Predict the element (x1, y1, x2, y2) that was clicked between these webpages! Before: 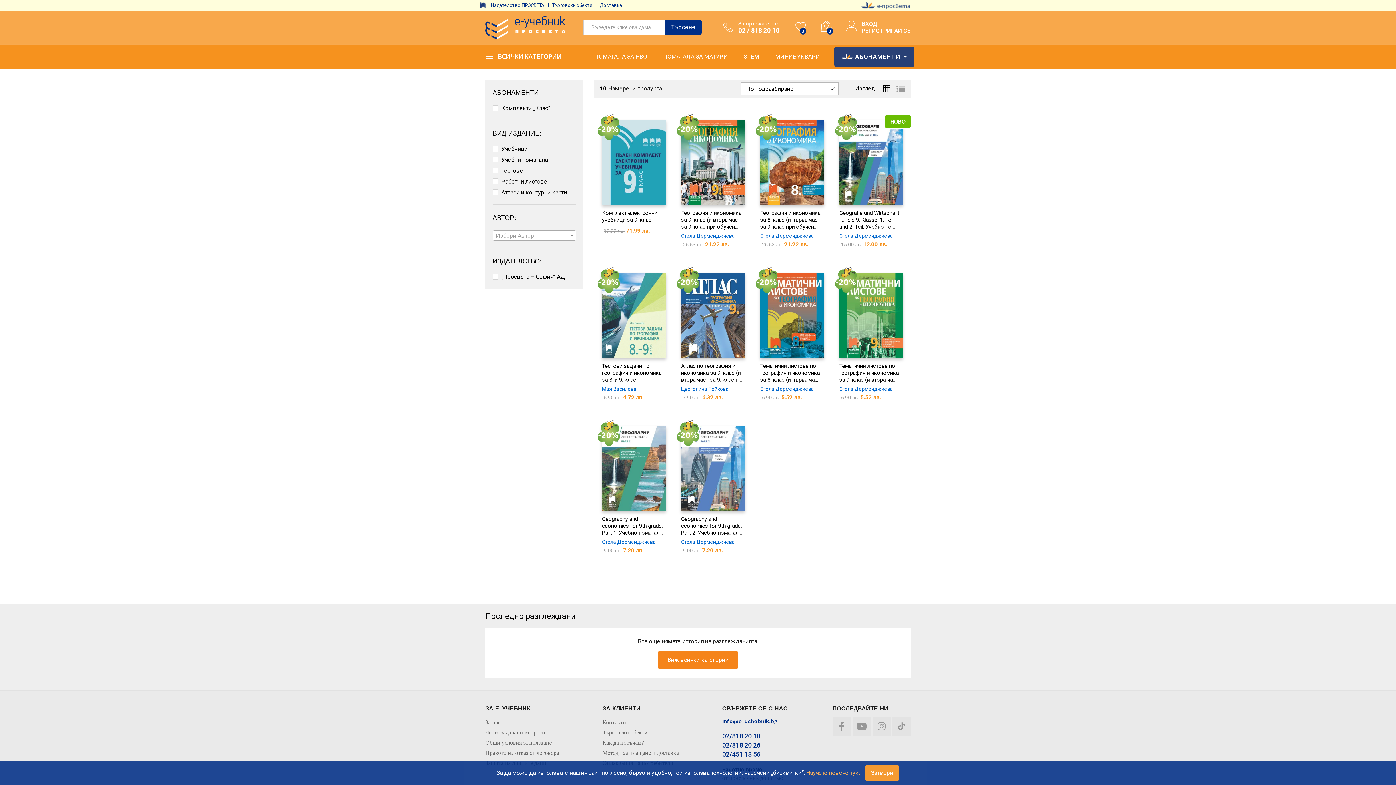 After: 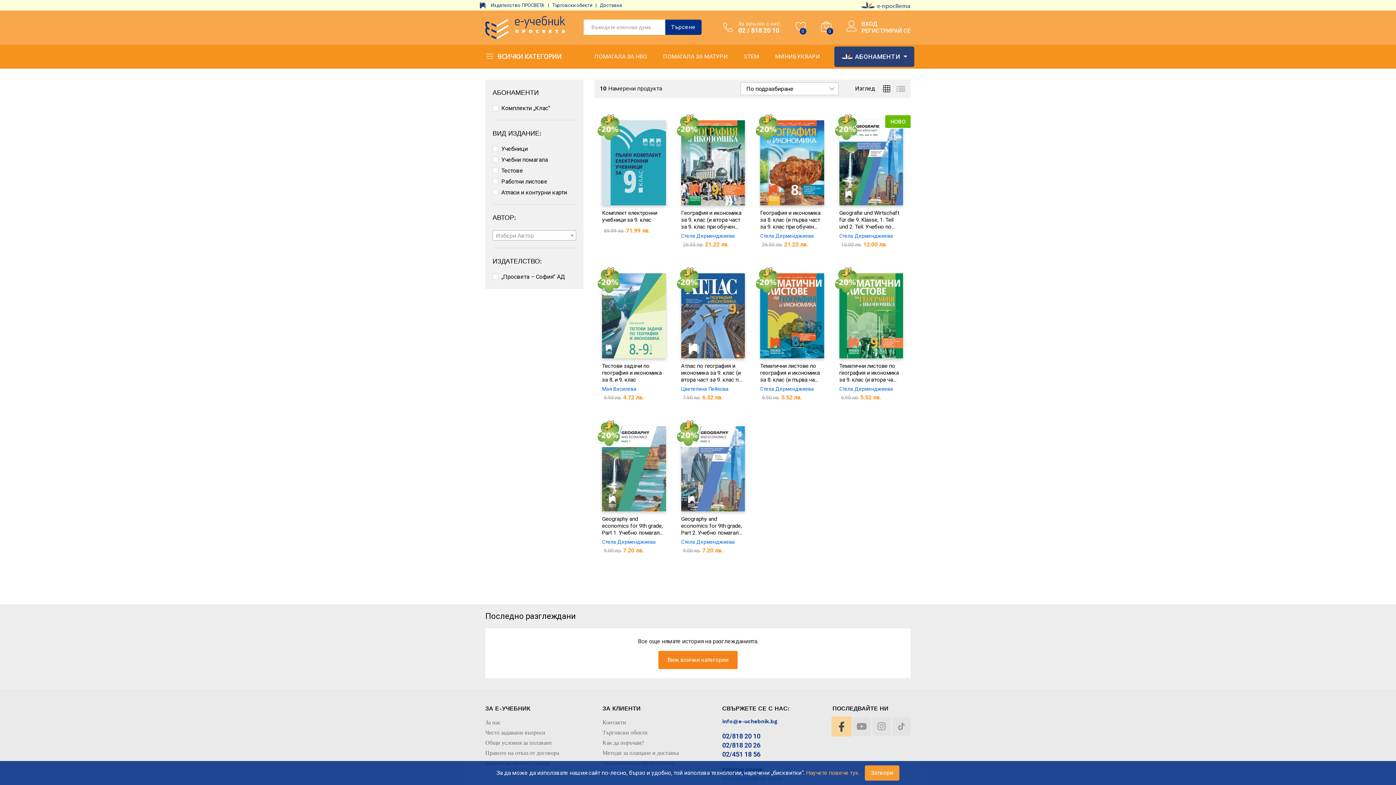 Action: label: Facebook-f bbox: (832, 717, 850, 735)